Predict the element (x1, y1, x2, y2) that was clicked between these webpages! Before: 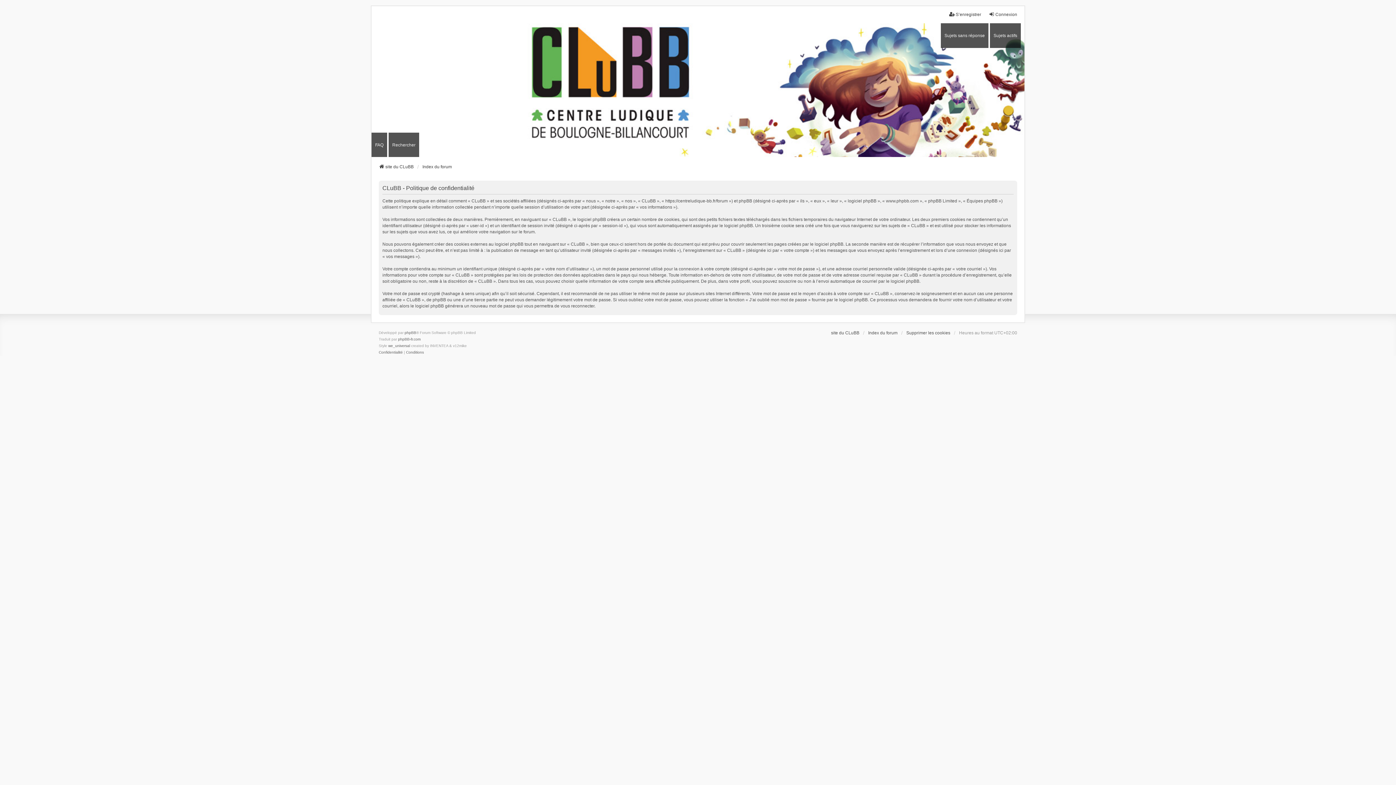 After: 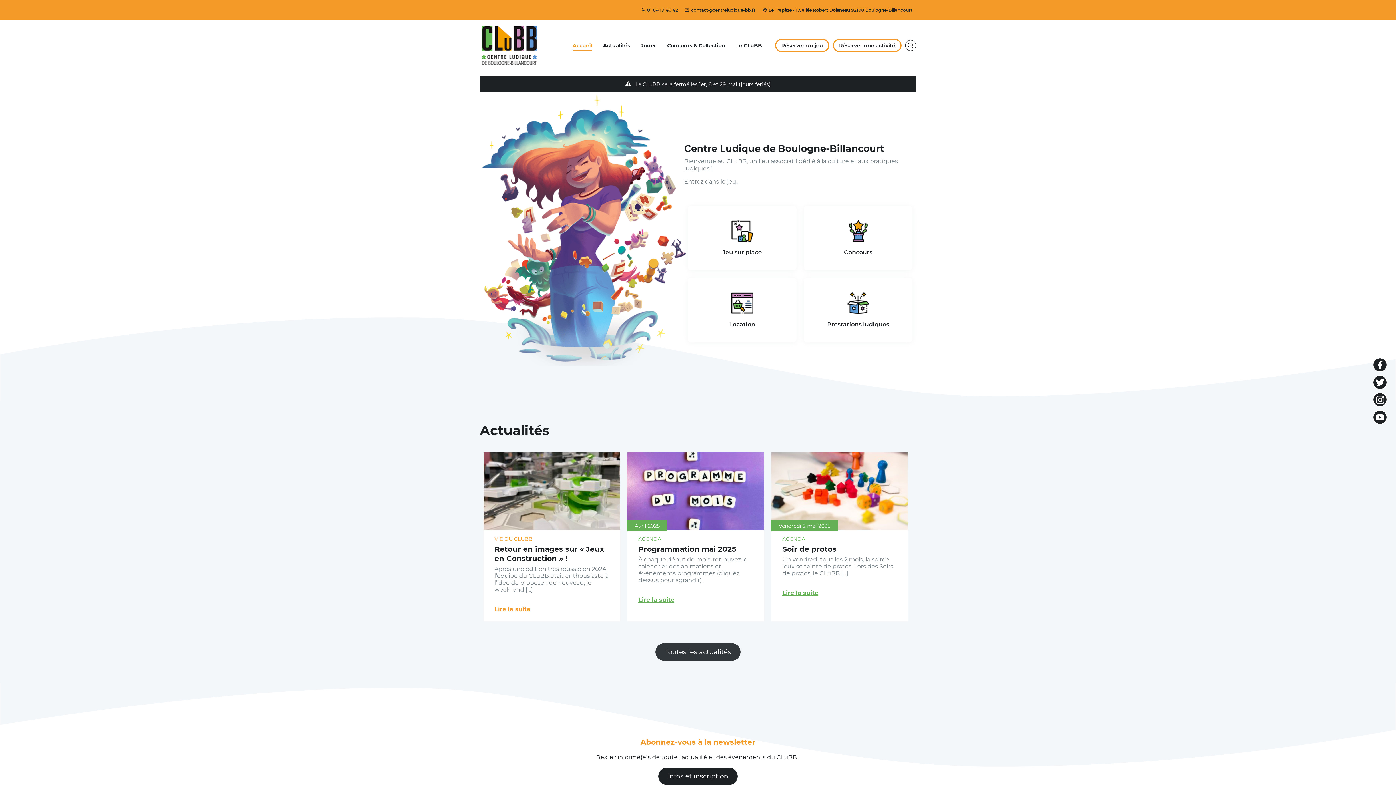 Action: bbox: (378, 163, 413, 170) label: site du CLuBB